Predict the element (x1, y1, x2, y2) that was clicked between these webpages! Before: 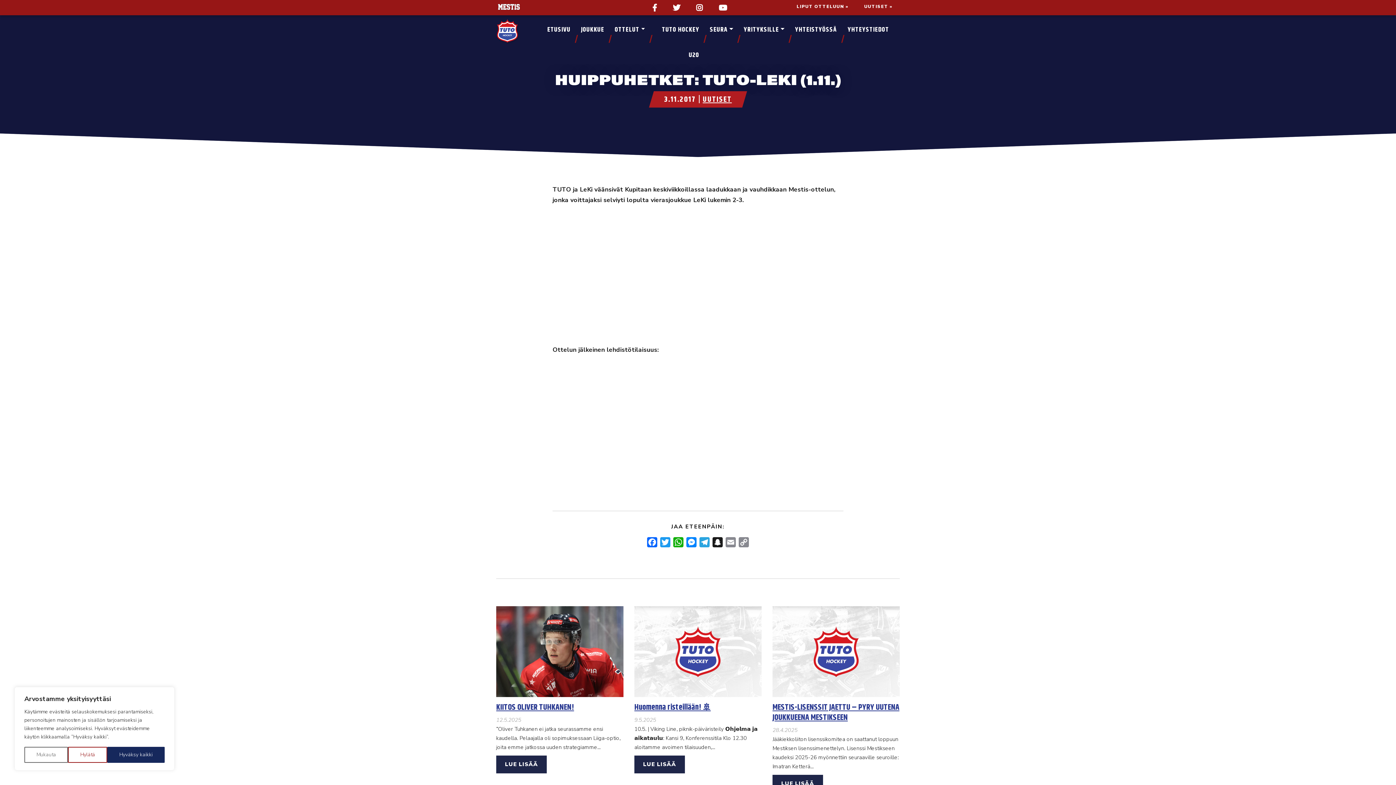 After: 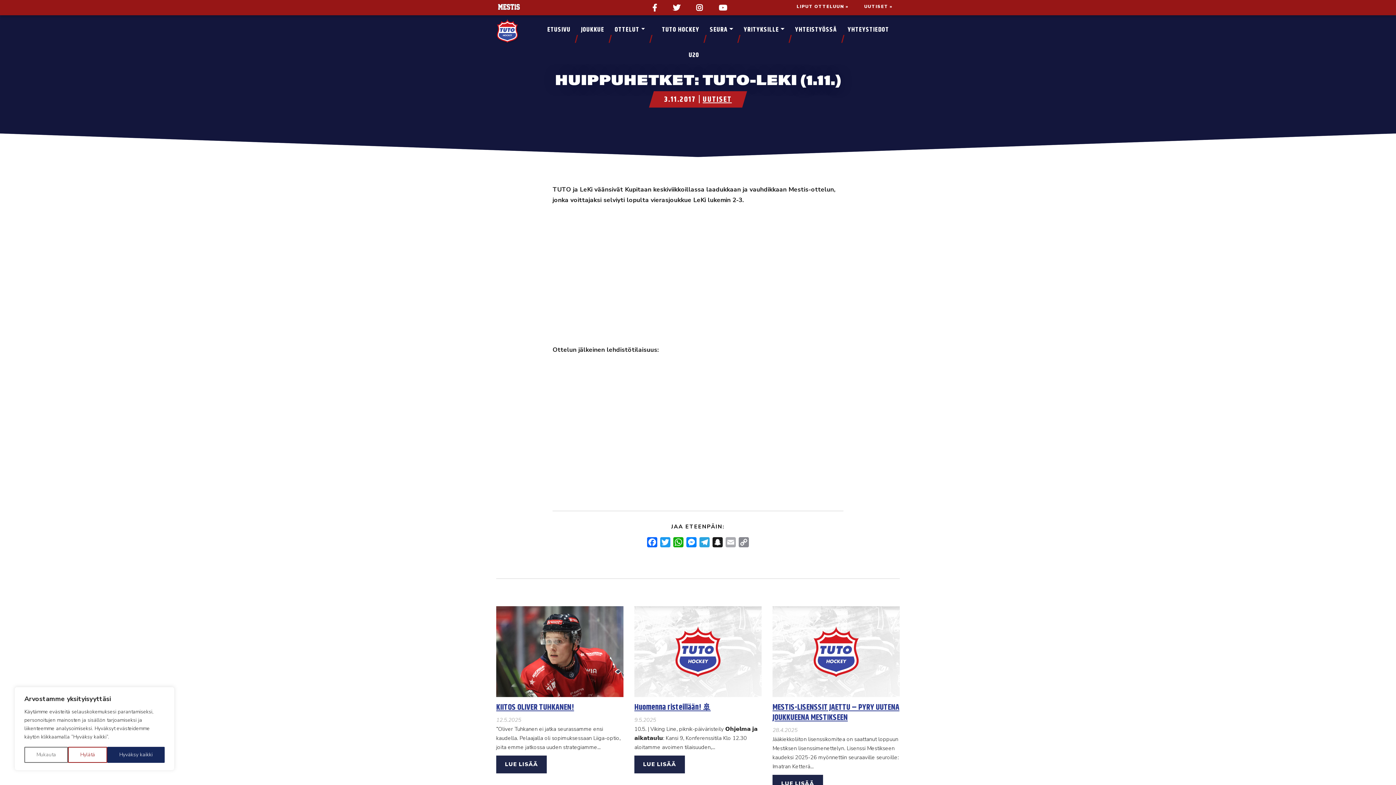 Action: label: Email bbox: (724, 537, 737, 550)